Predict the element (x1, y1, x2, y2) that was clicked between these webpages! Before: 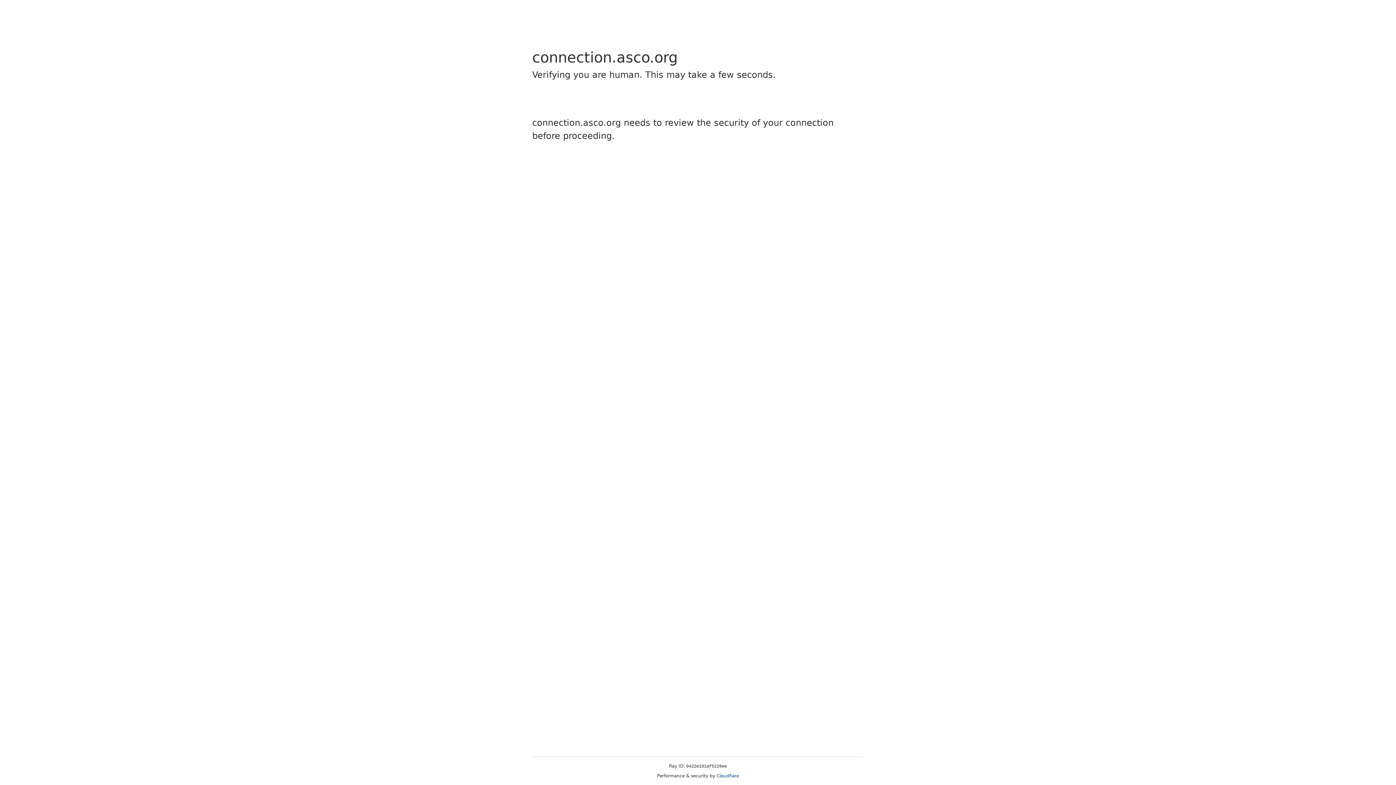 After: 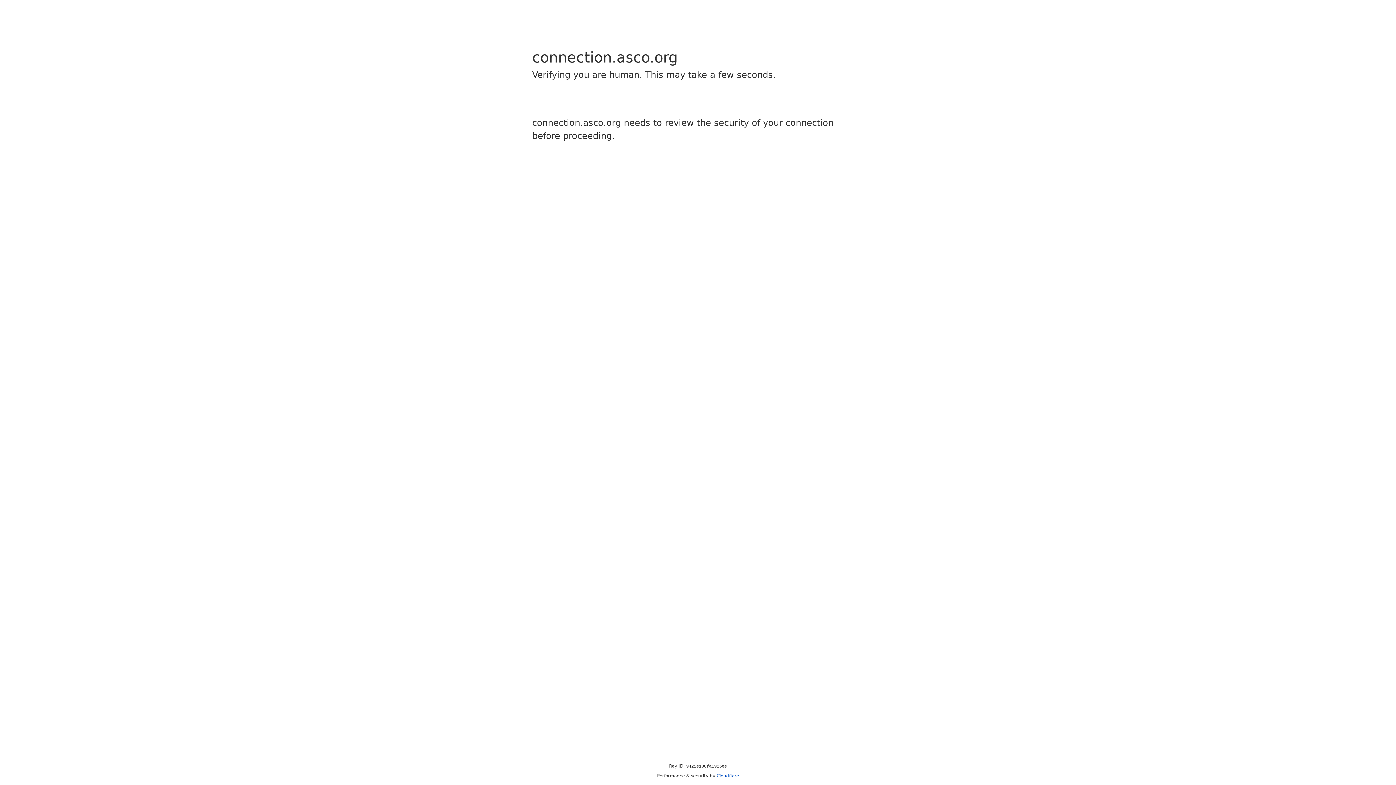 Action: bbox: (716, 773, 739, 778) label: Cloudflare